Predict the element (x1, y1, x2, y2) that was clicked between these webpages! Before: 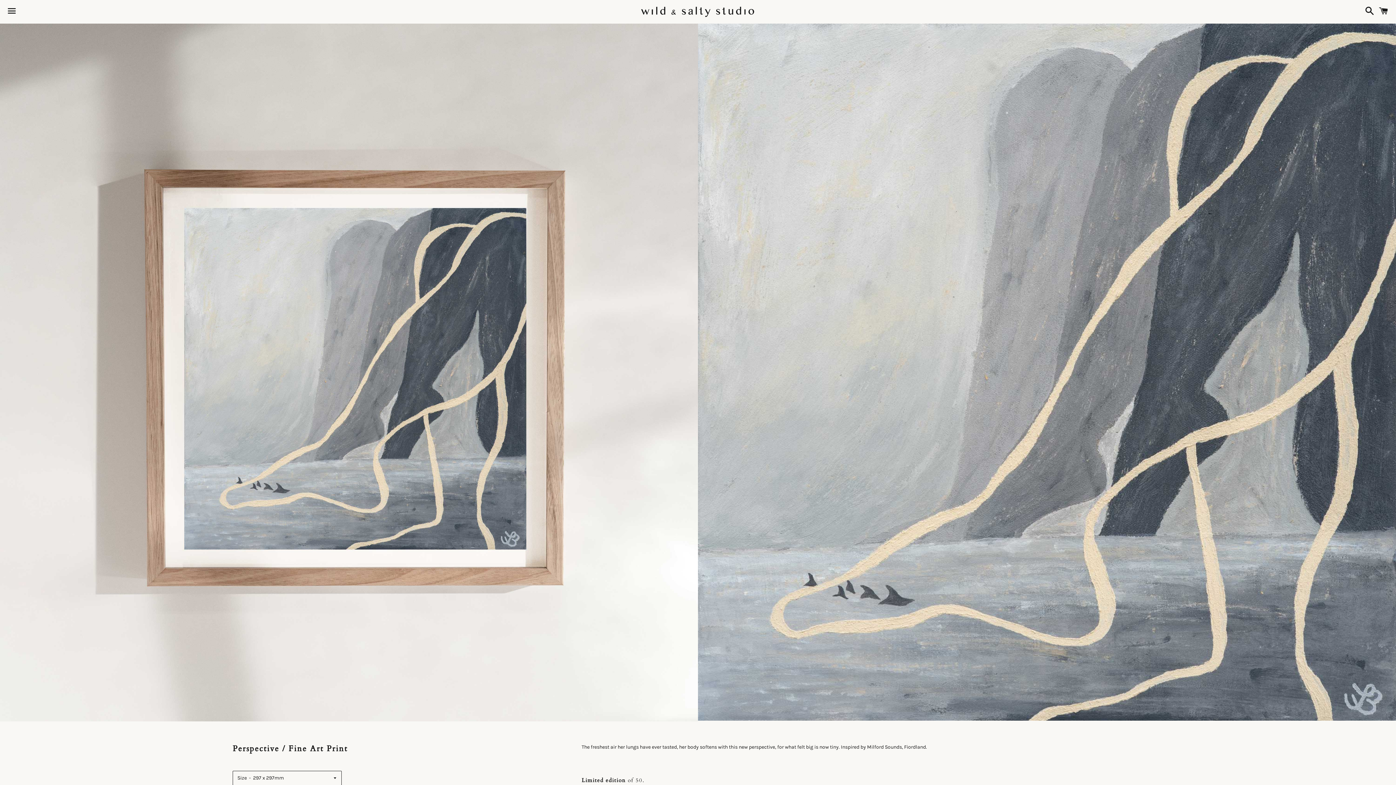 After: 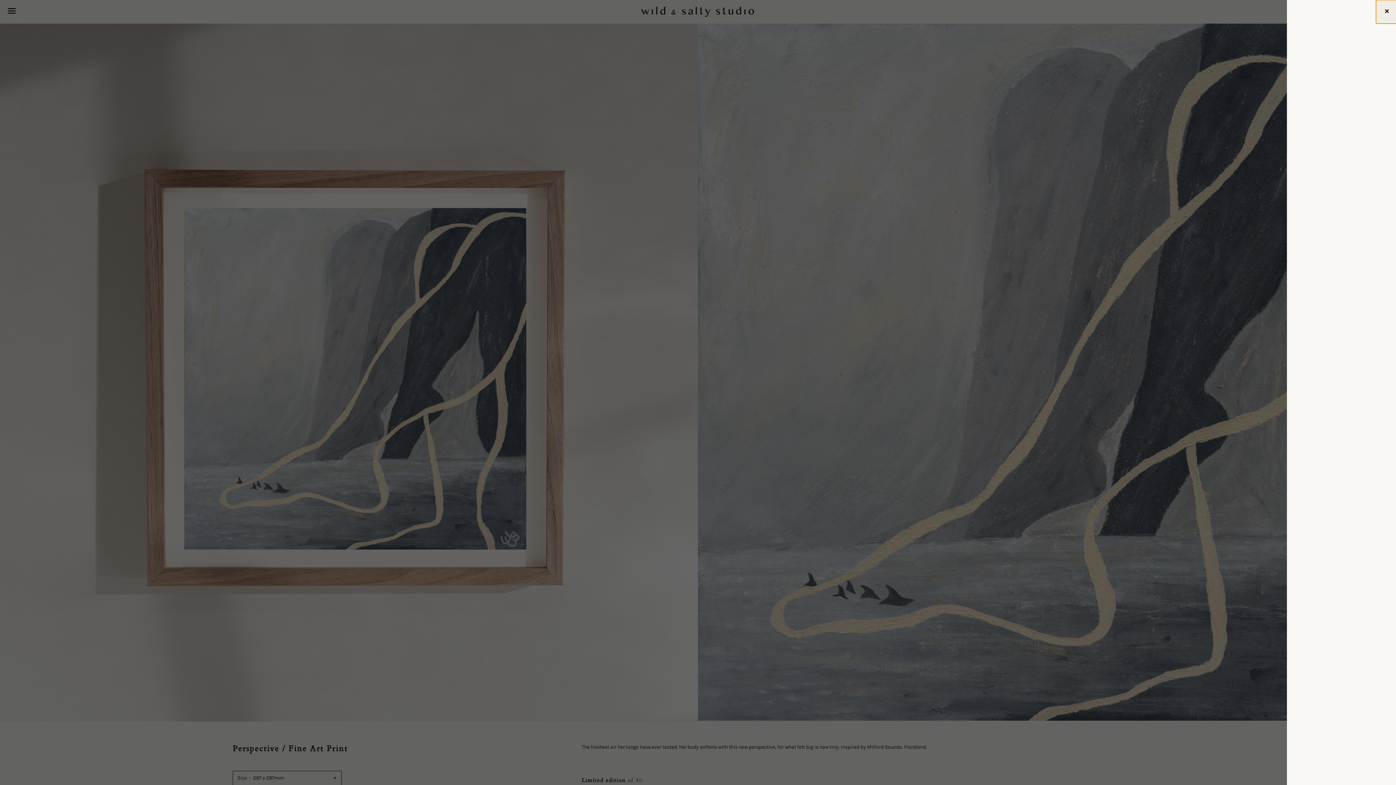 Action: bbox: (1375, 0, 1392, 22) label: Cart